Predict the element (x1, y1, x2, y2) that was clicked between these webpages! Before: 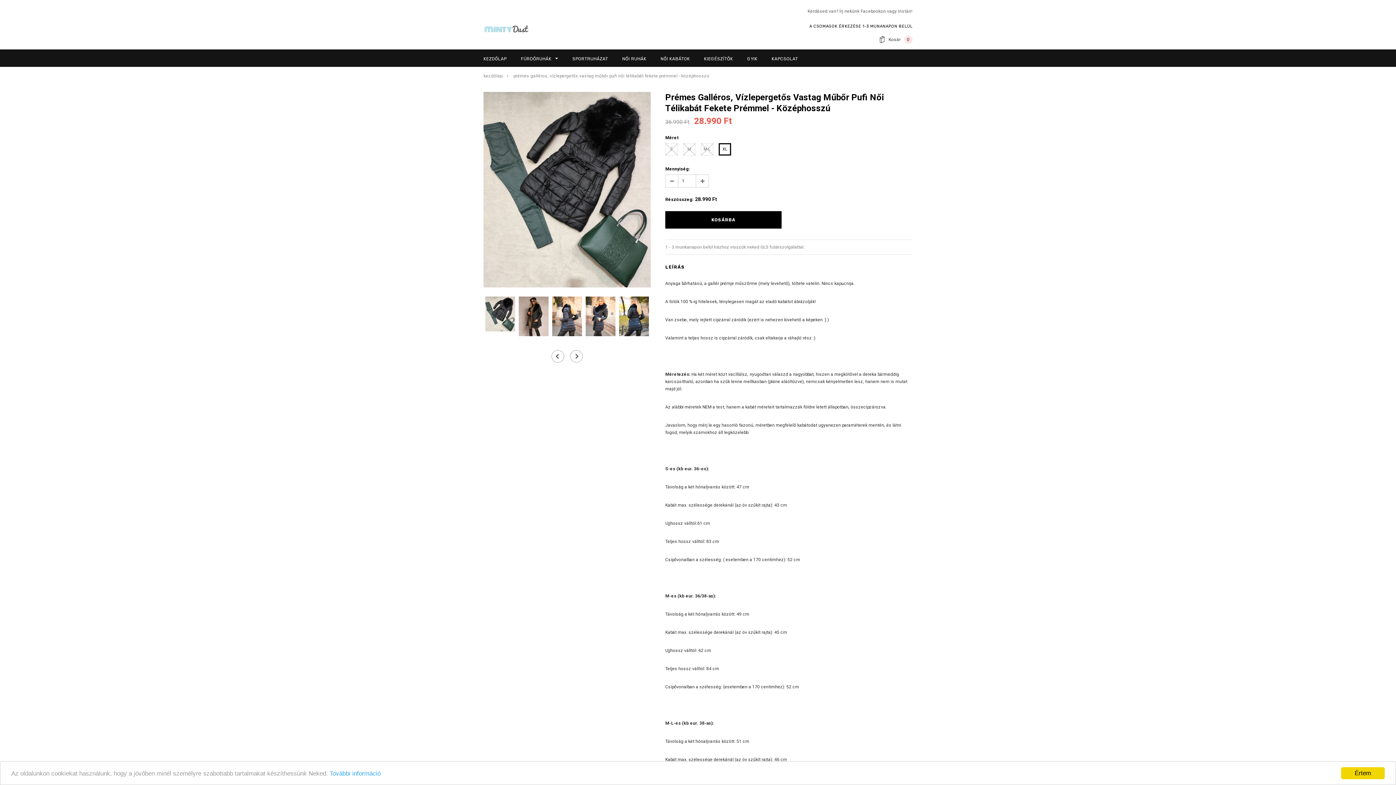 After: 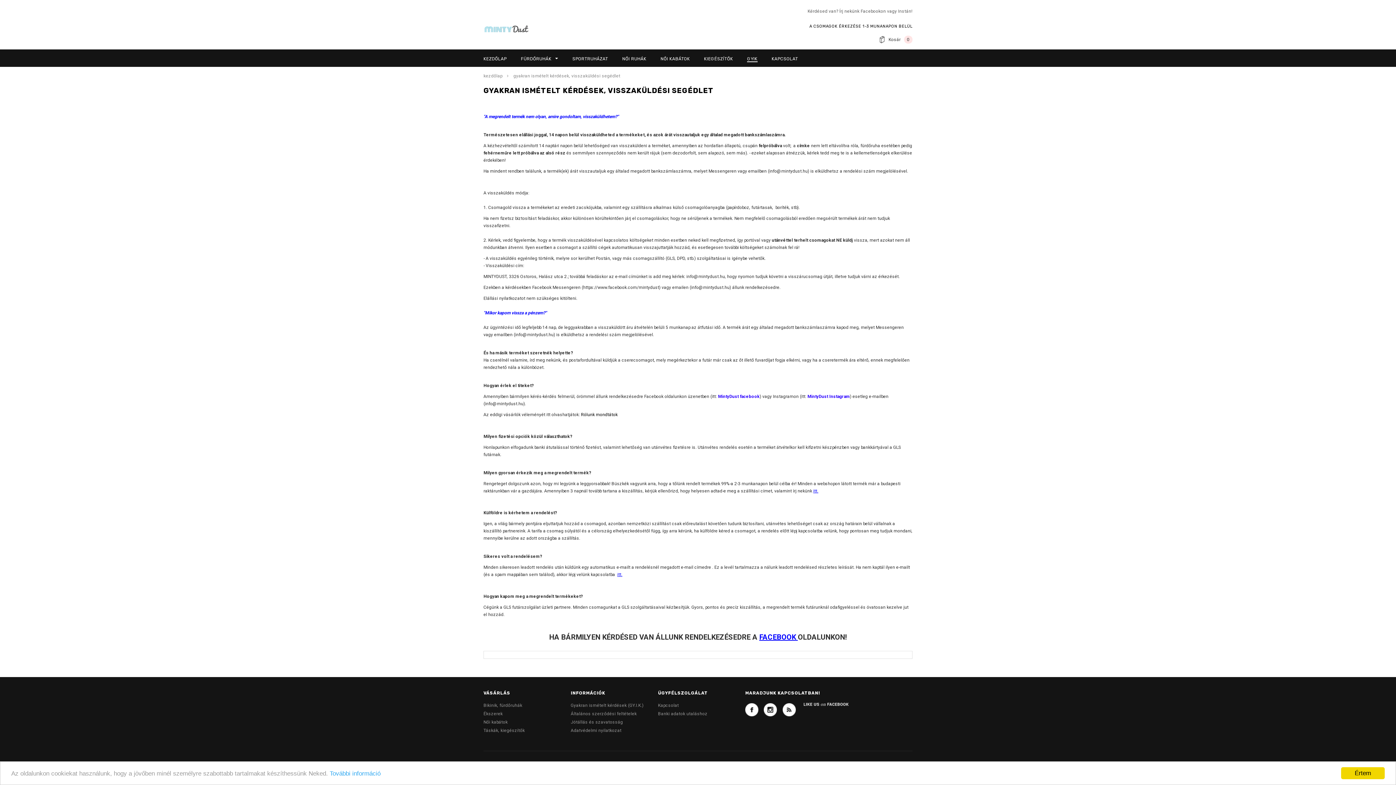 Action: bbox: (747, 55, 757, 62) label: GYIK